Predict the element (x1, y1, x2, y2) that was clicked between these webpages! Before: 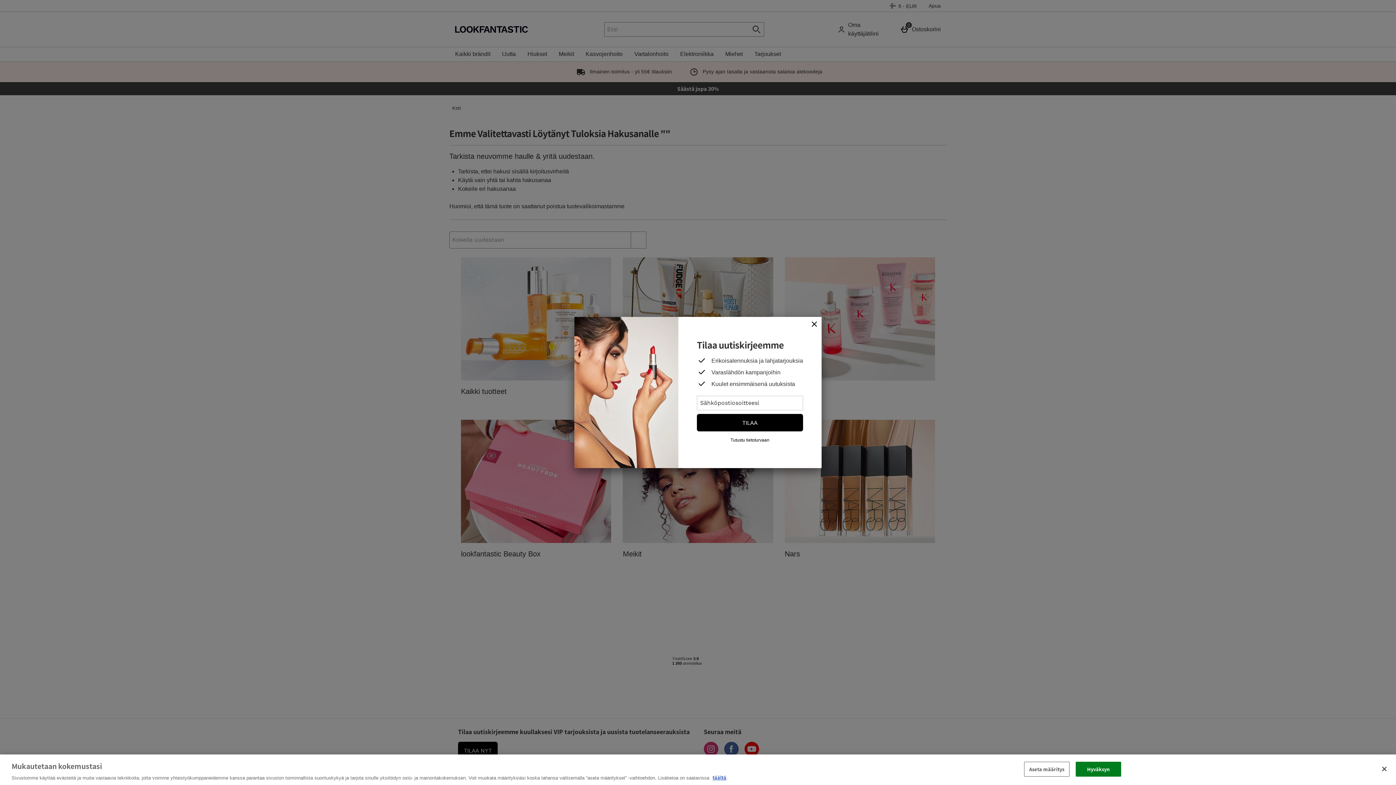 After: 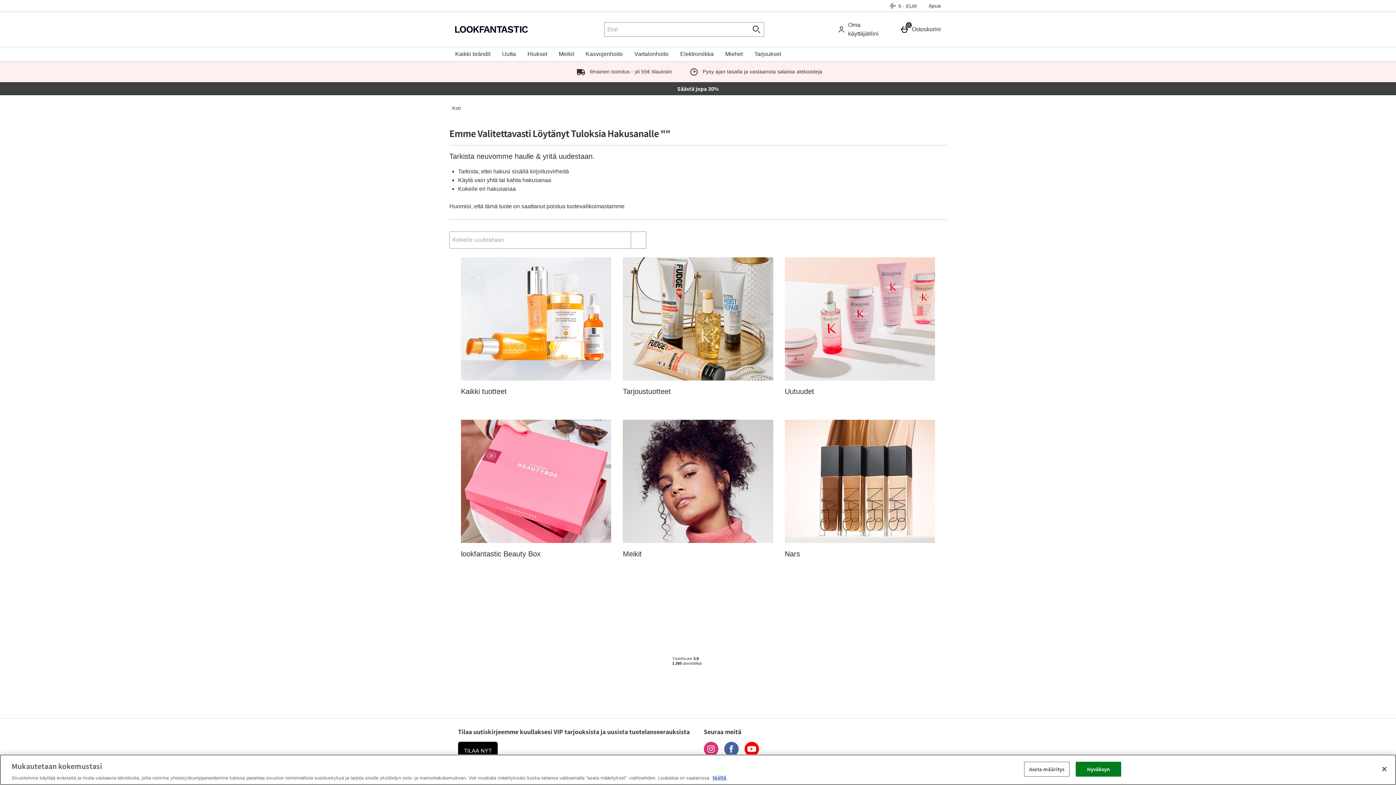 Action: label: Sulje bbox: (807, 317, 821, 332)